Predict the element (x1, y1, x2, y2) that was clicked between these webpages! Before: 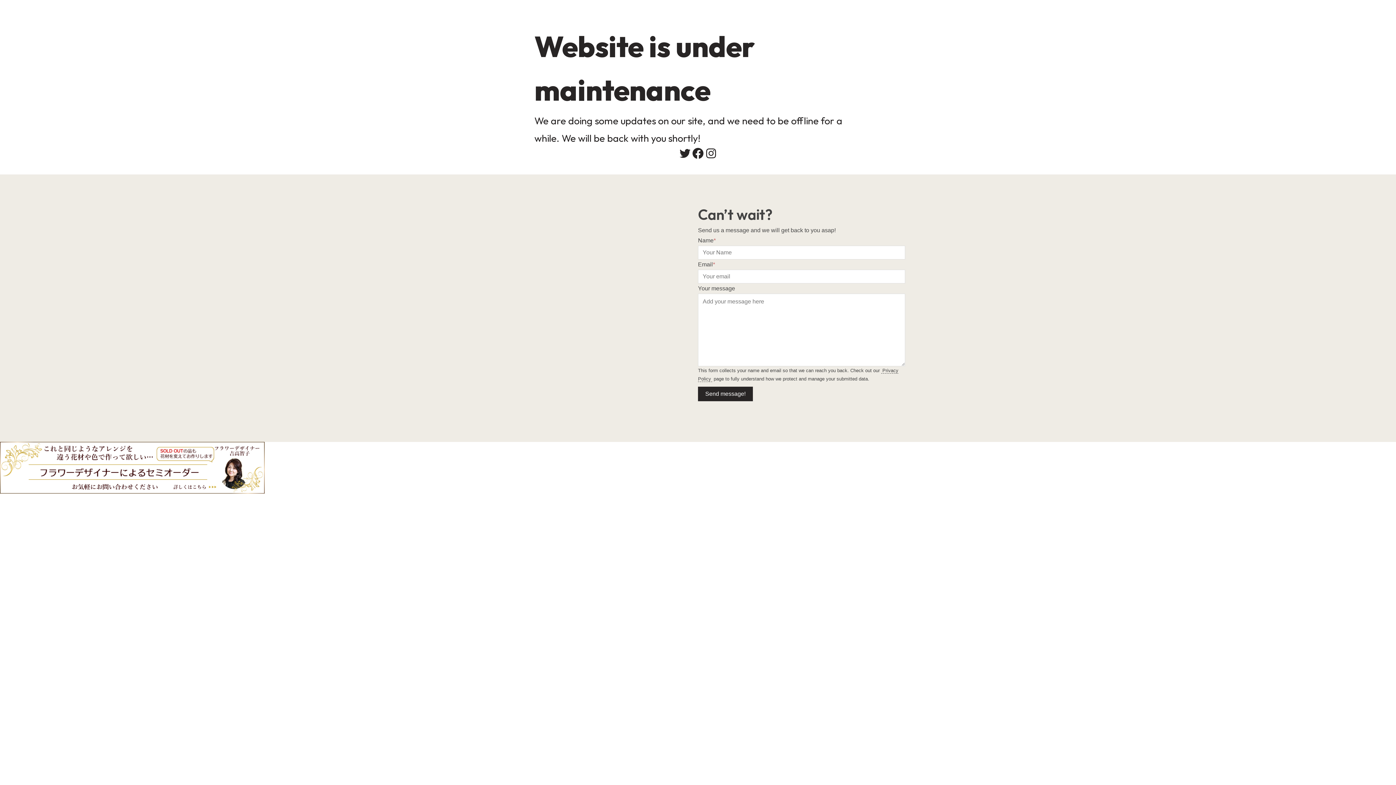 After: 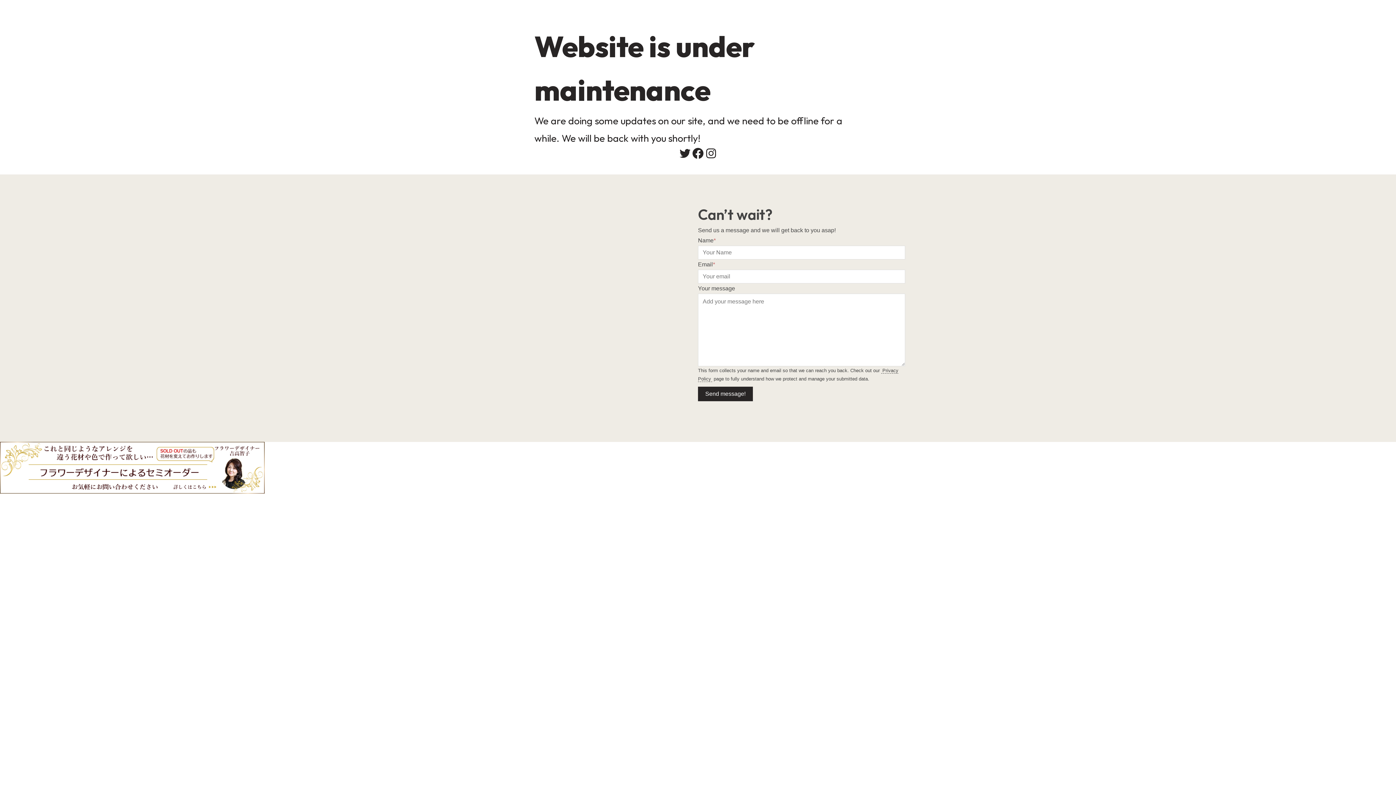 Action: bbox: (0, 485, 274, 491)